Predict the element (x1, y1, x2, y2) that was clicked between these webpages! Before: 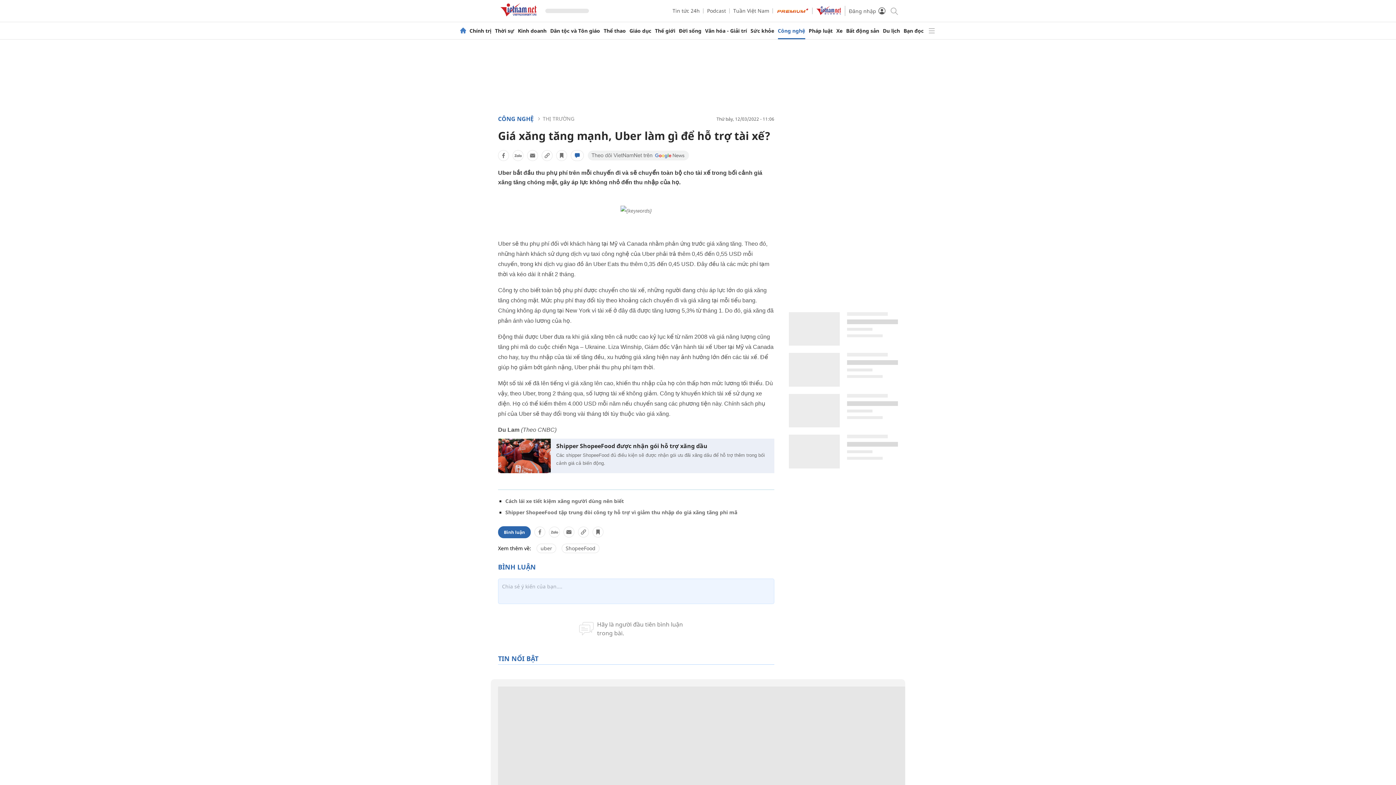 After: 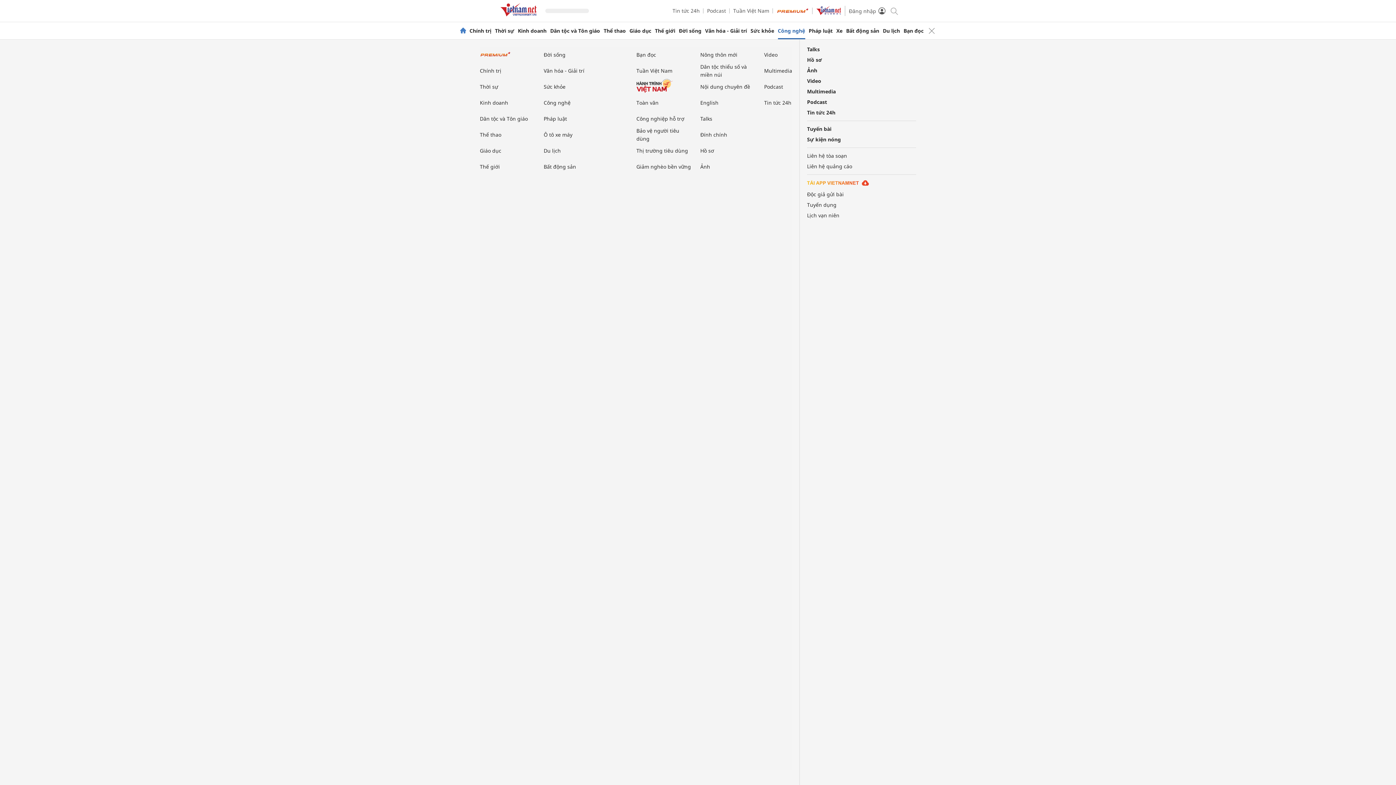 Action: bbox: (927, 26, 936, 35)